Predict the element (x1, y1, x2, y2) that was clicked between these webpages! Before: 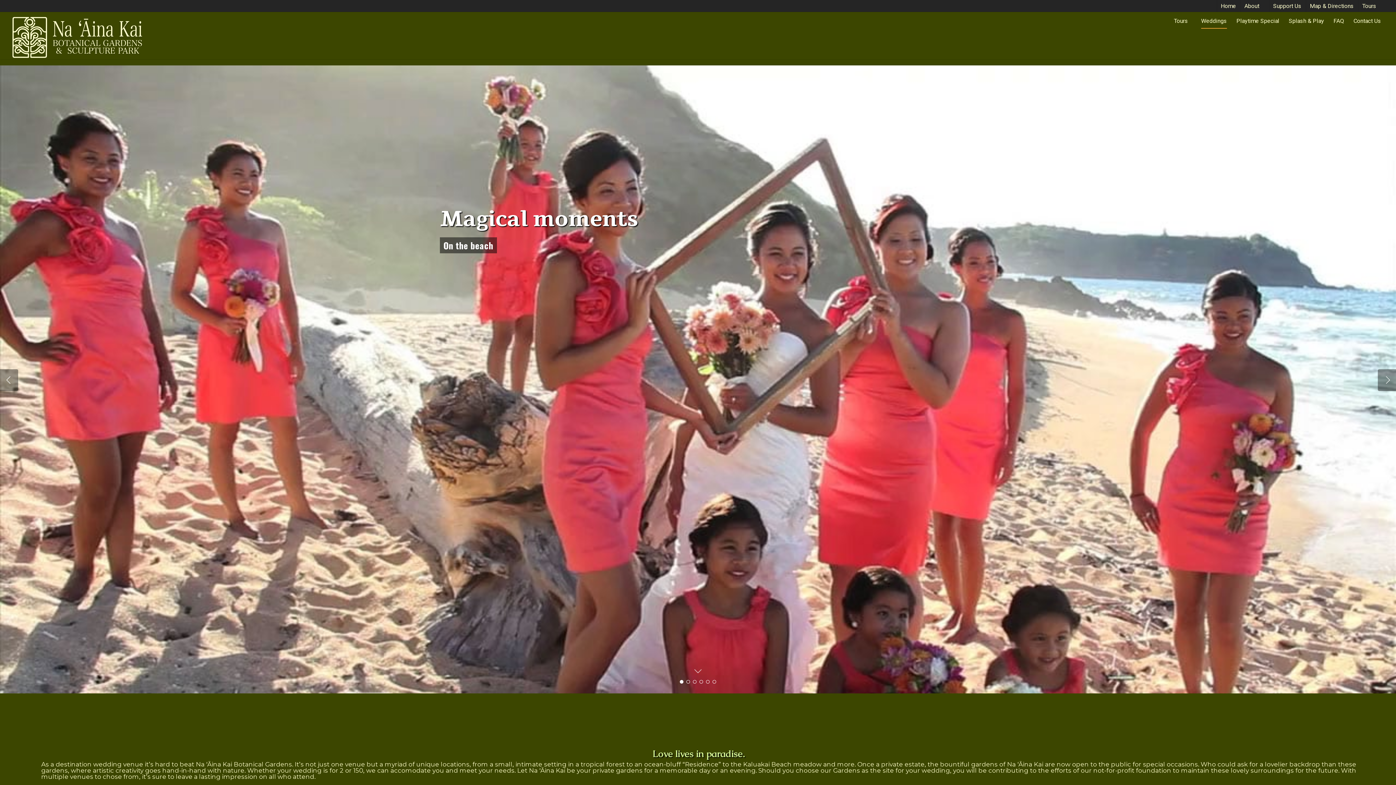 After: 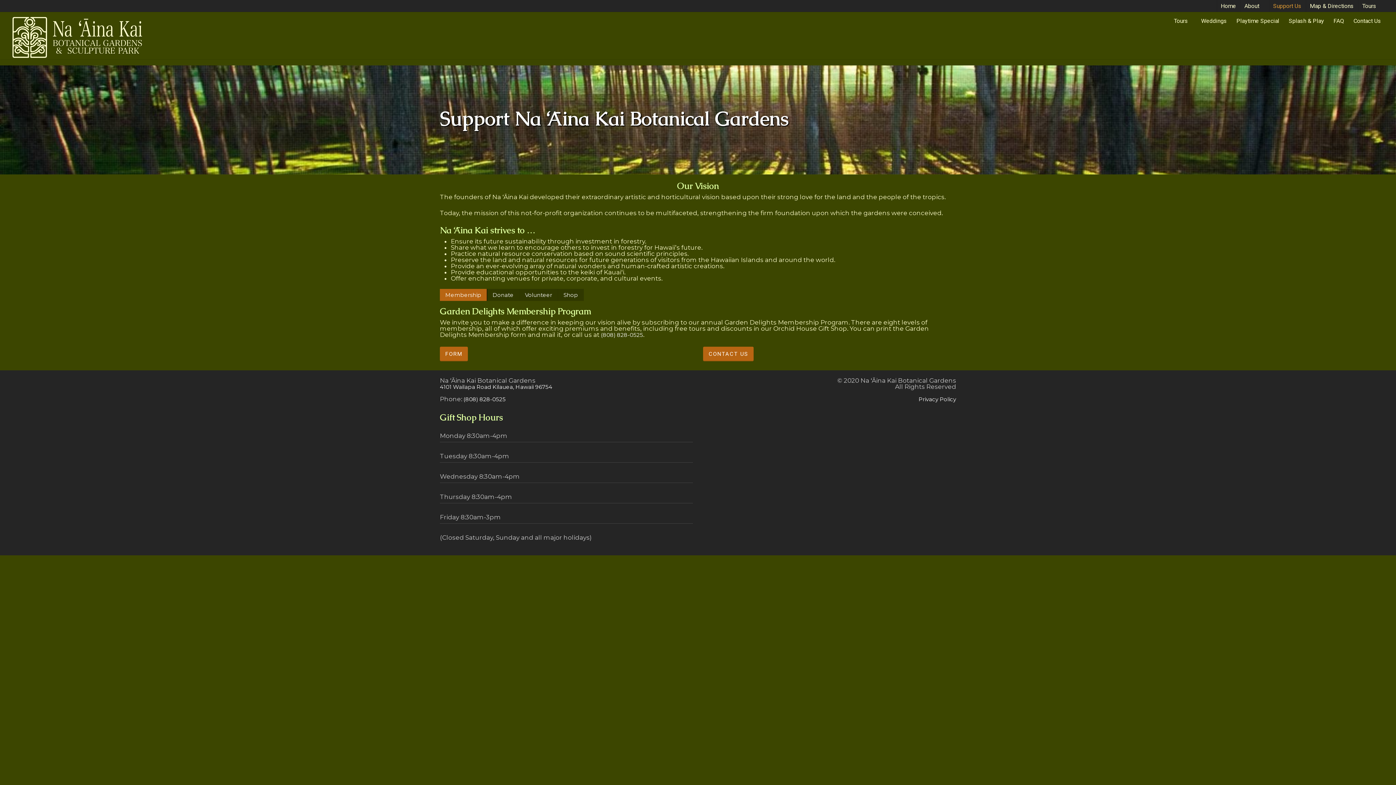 Action: label: Support Us bbox: (1269, 0, 1305, 12)